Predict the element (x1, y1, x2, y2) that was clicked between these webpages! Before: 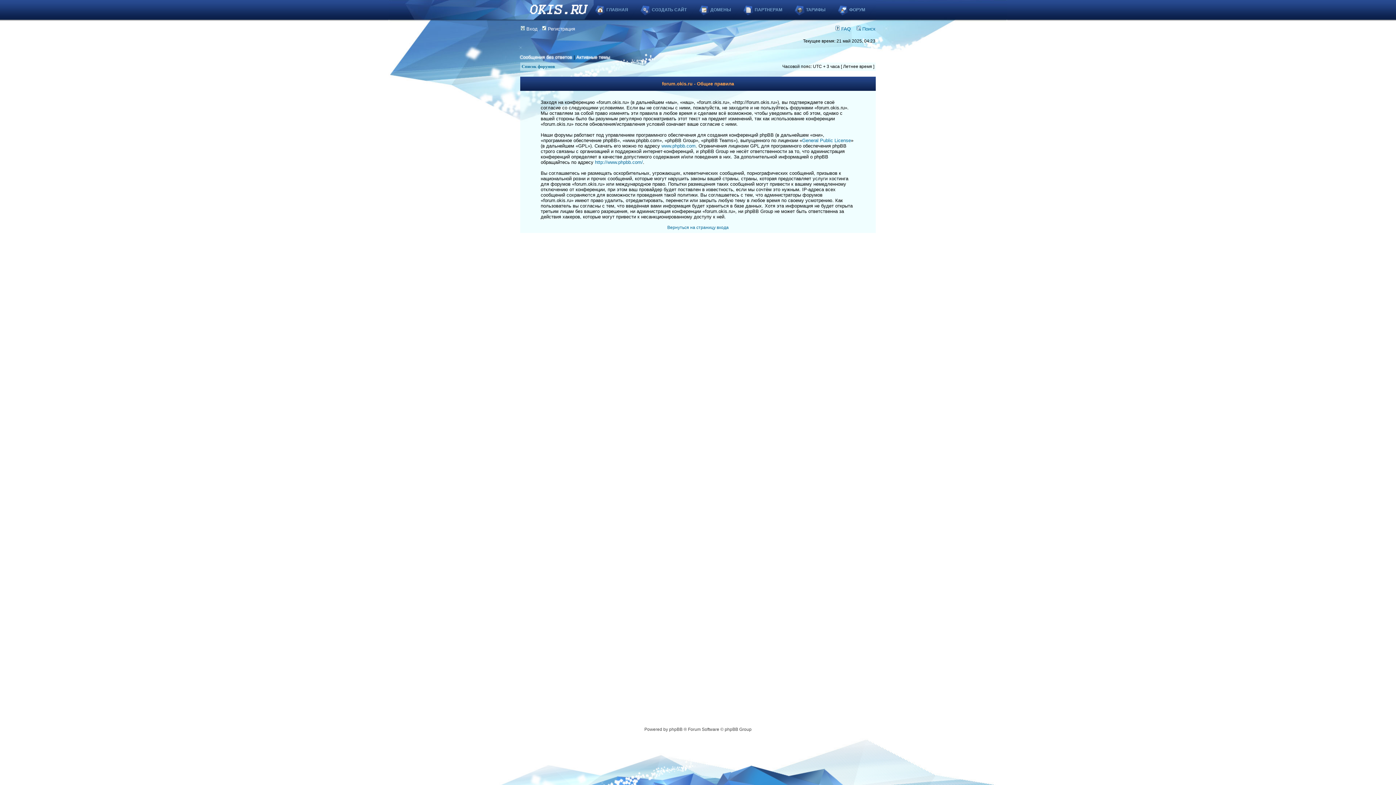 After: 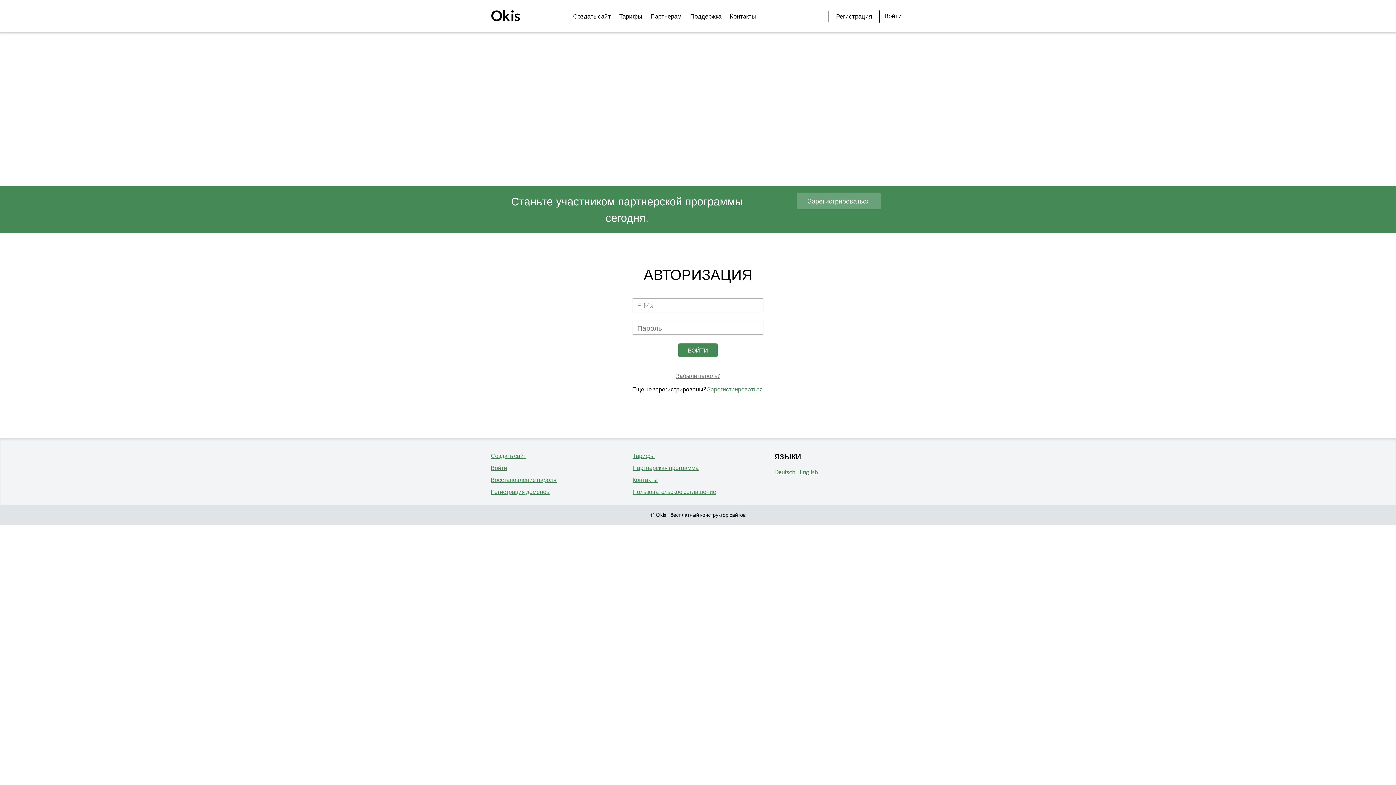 Action: label: ПАРТНЕРАМ bbox: (733, 0, 793, 19)